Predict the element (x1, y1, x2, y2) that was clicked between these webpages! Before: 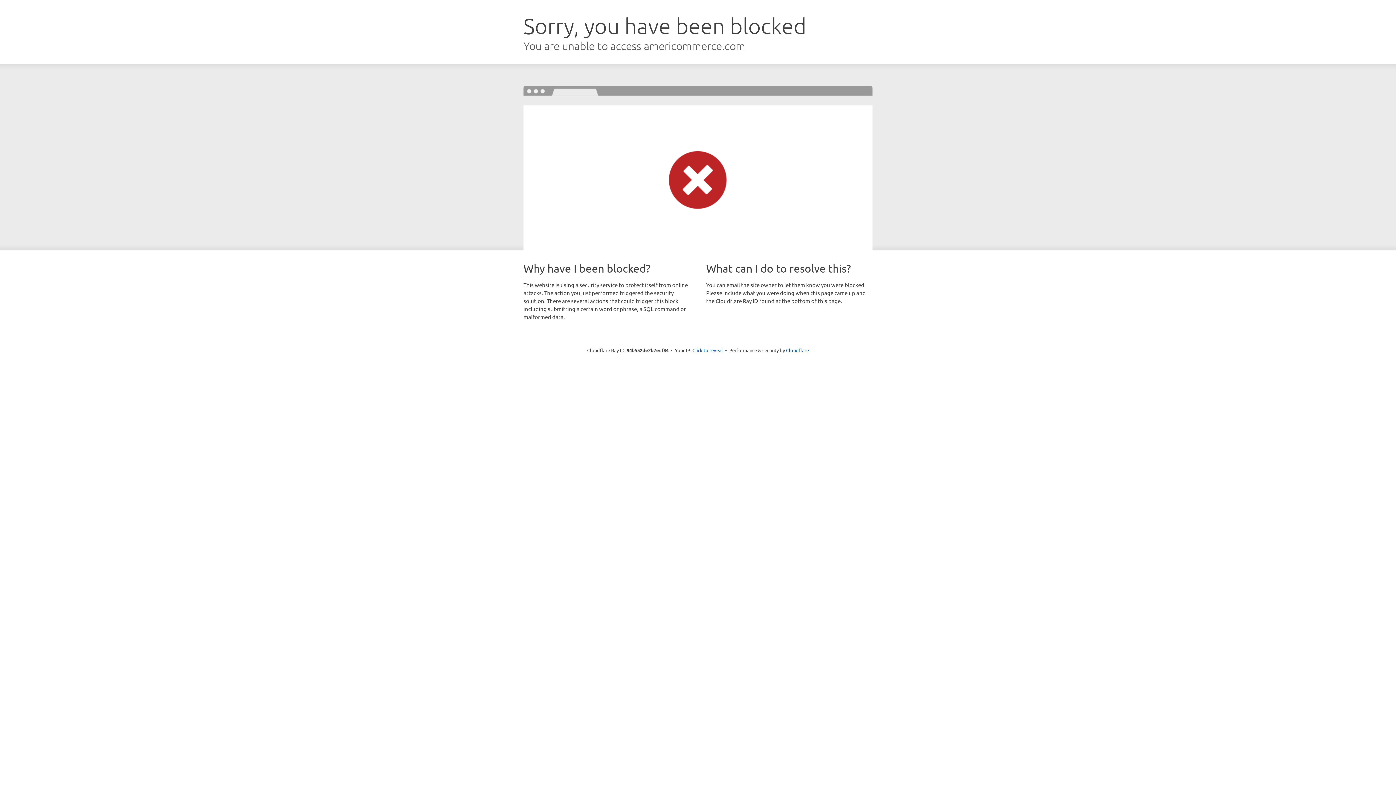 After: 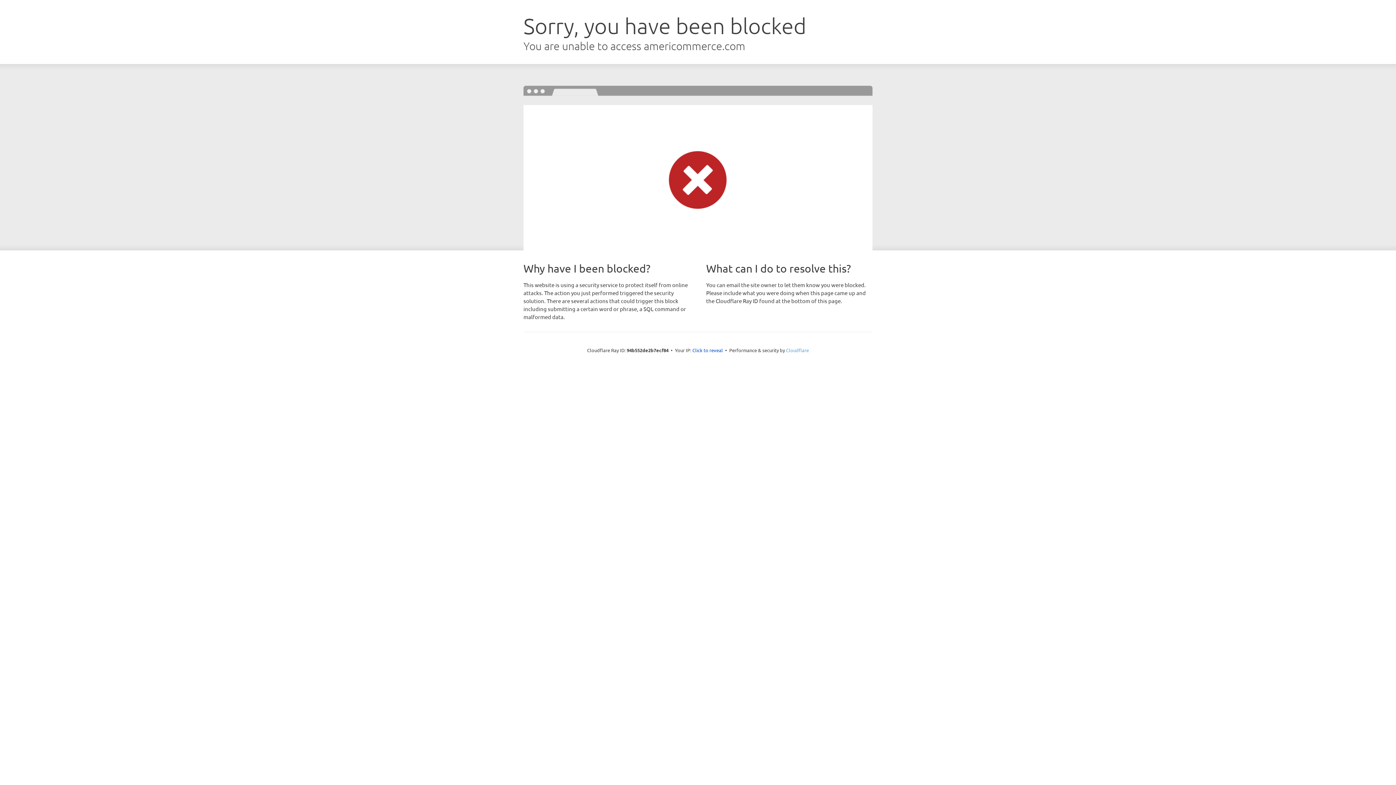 Action: bbox: (786, 347, 809, 353) label: Cloudflare